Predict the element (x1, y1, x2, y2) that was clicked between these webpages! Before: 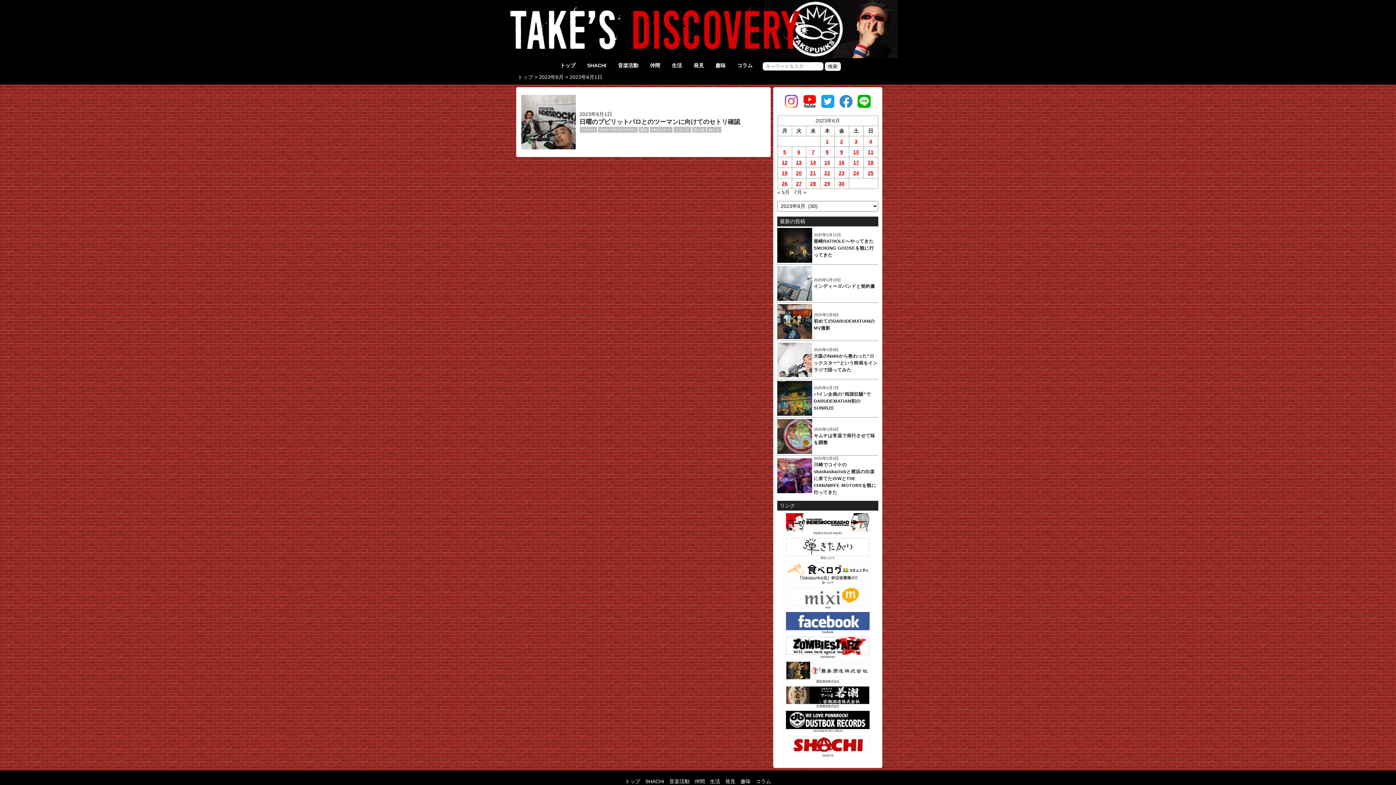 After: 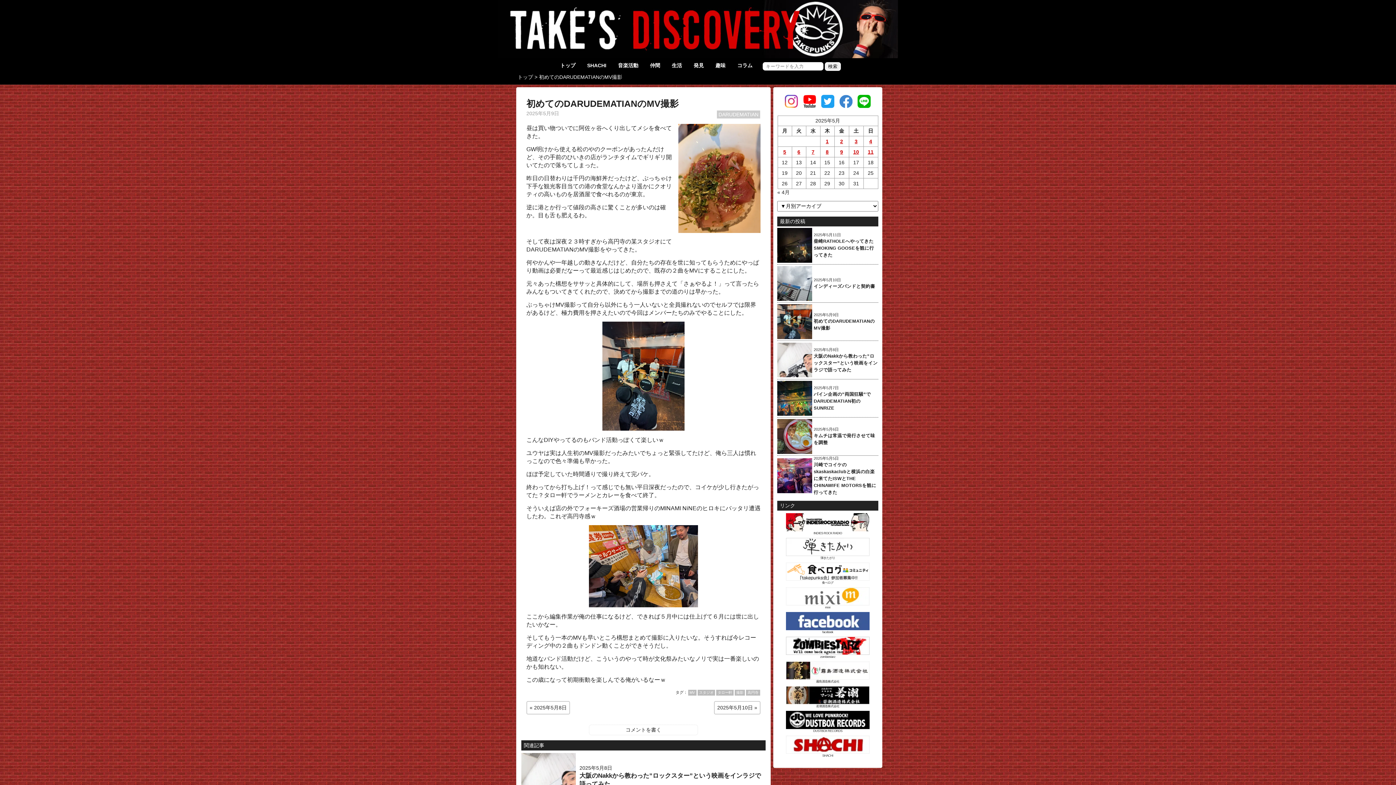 Action: bbox: (777, 318, 812, 324)